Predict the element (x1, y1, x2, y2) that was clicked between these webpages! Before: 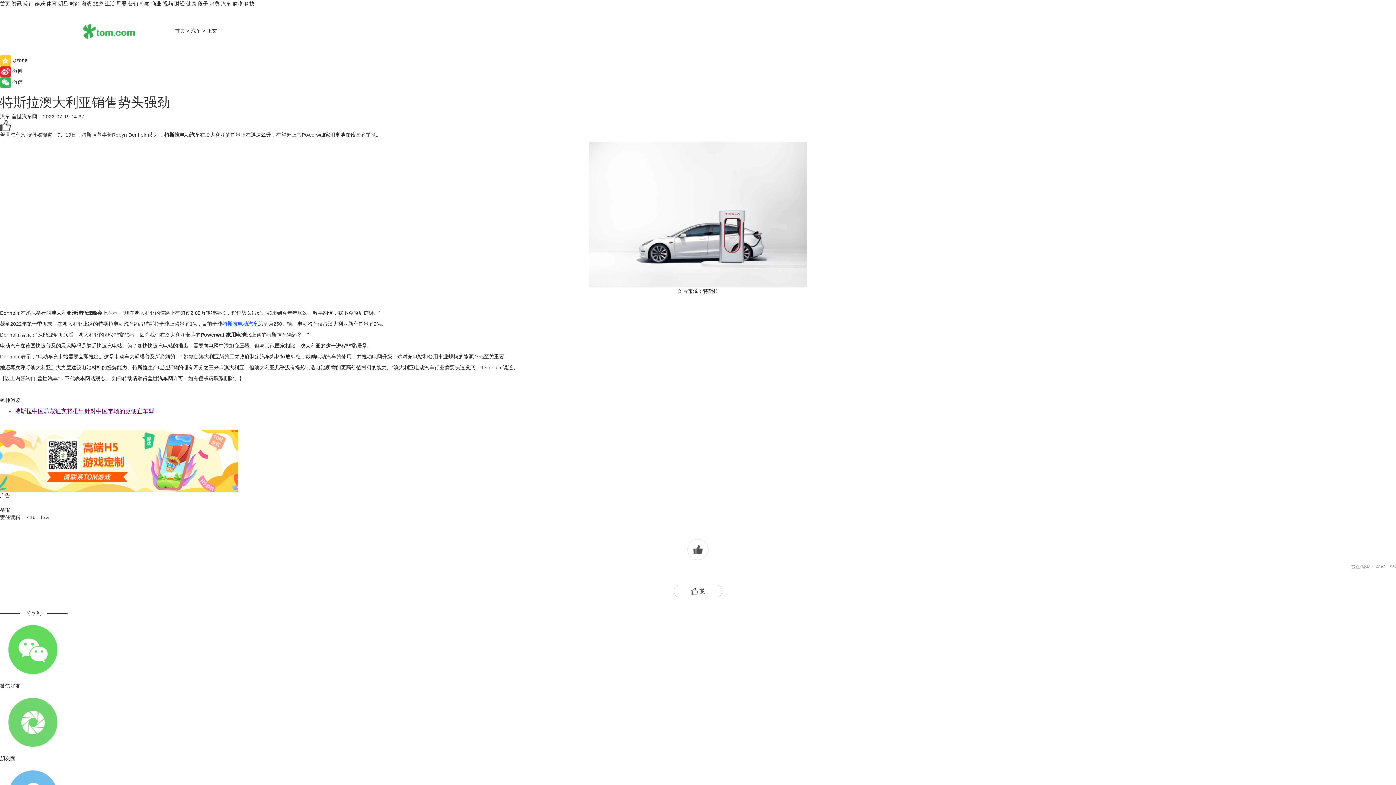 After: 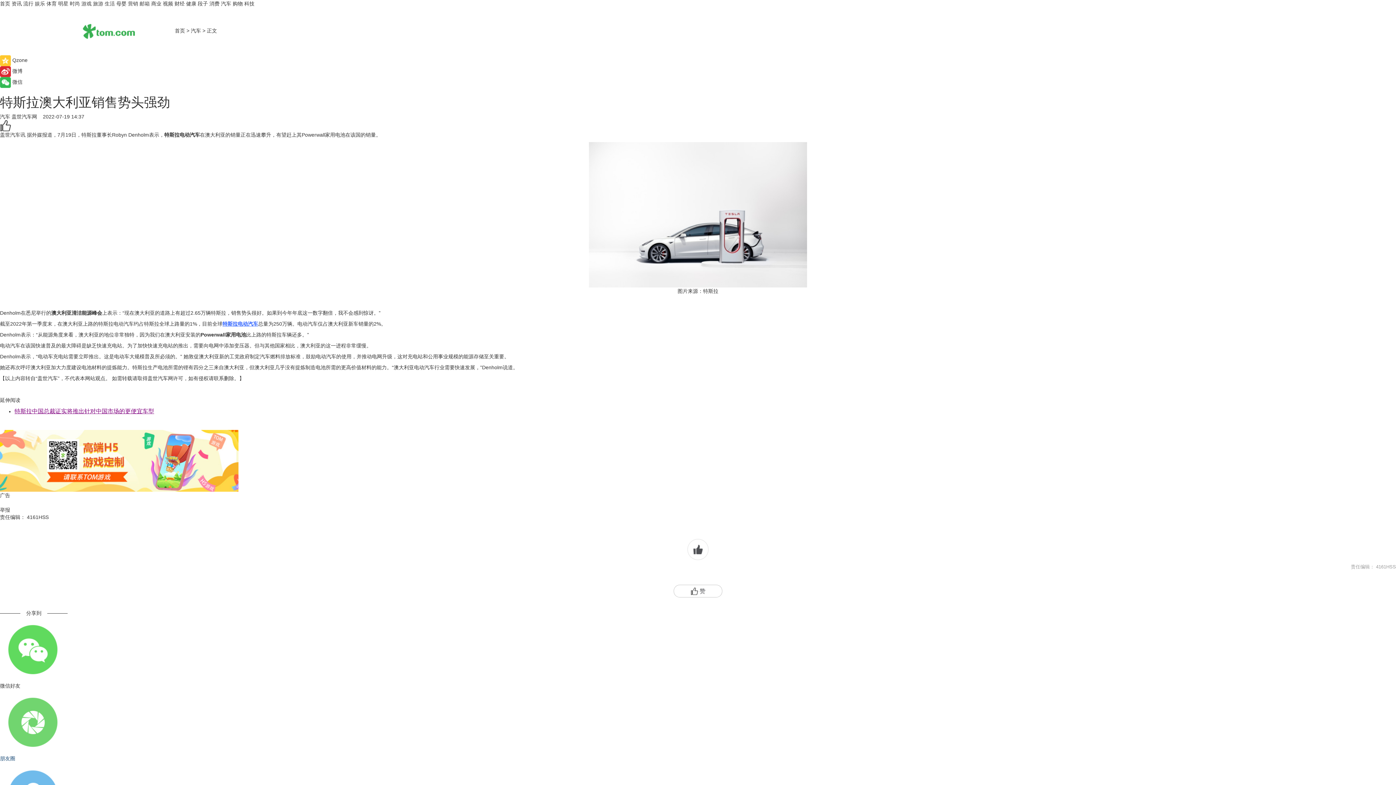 Action: label: 朋友圈 bbox: (0, 689, 1396, 762)